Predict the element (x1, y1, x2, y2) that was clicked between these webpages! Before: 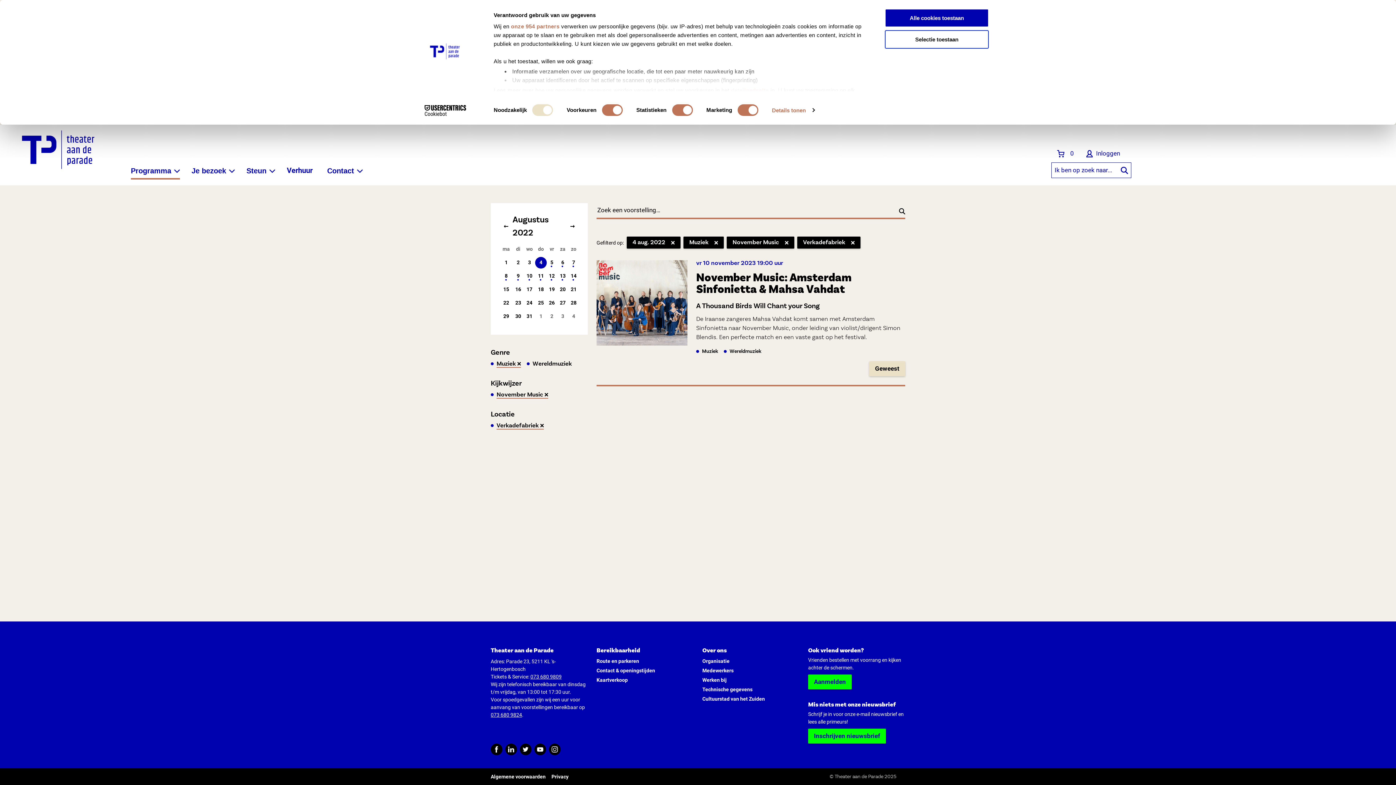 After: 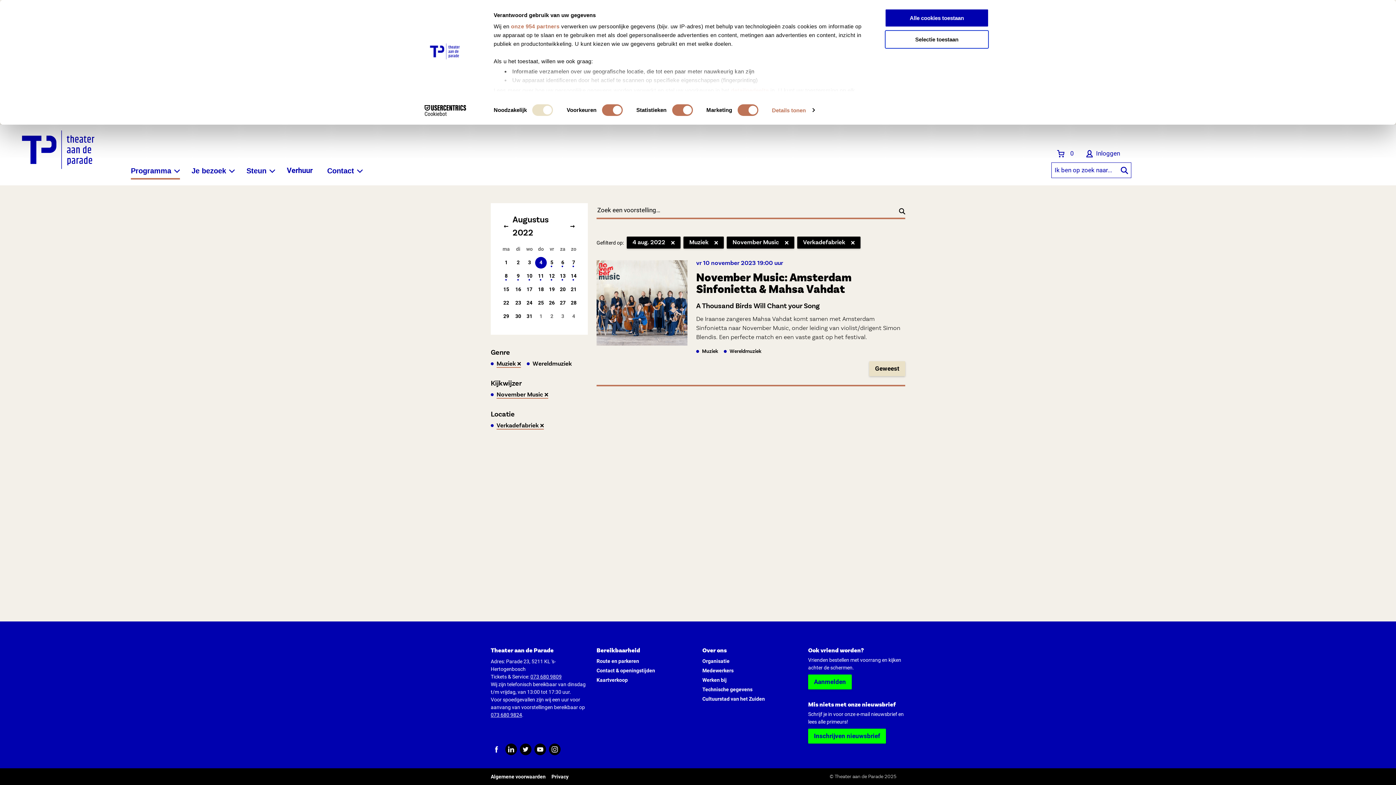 Action: bbox: (490, 750, 502, 757)